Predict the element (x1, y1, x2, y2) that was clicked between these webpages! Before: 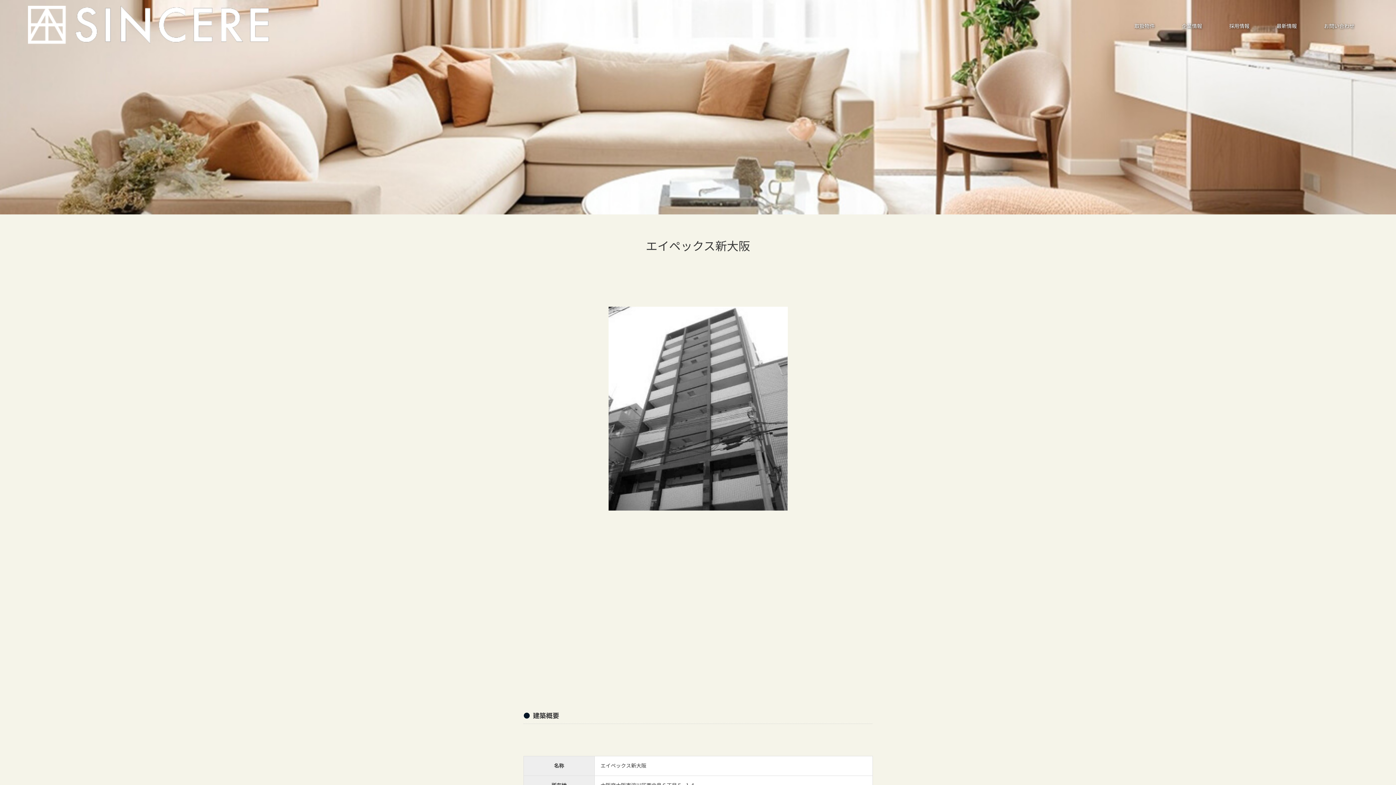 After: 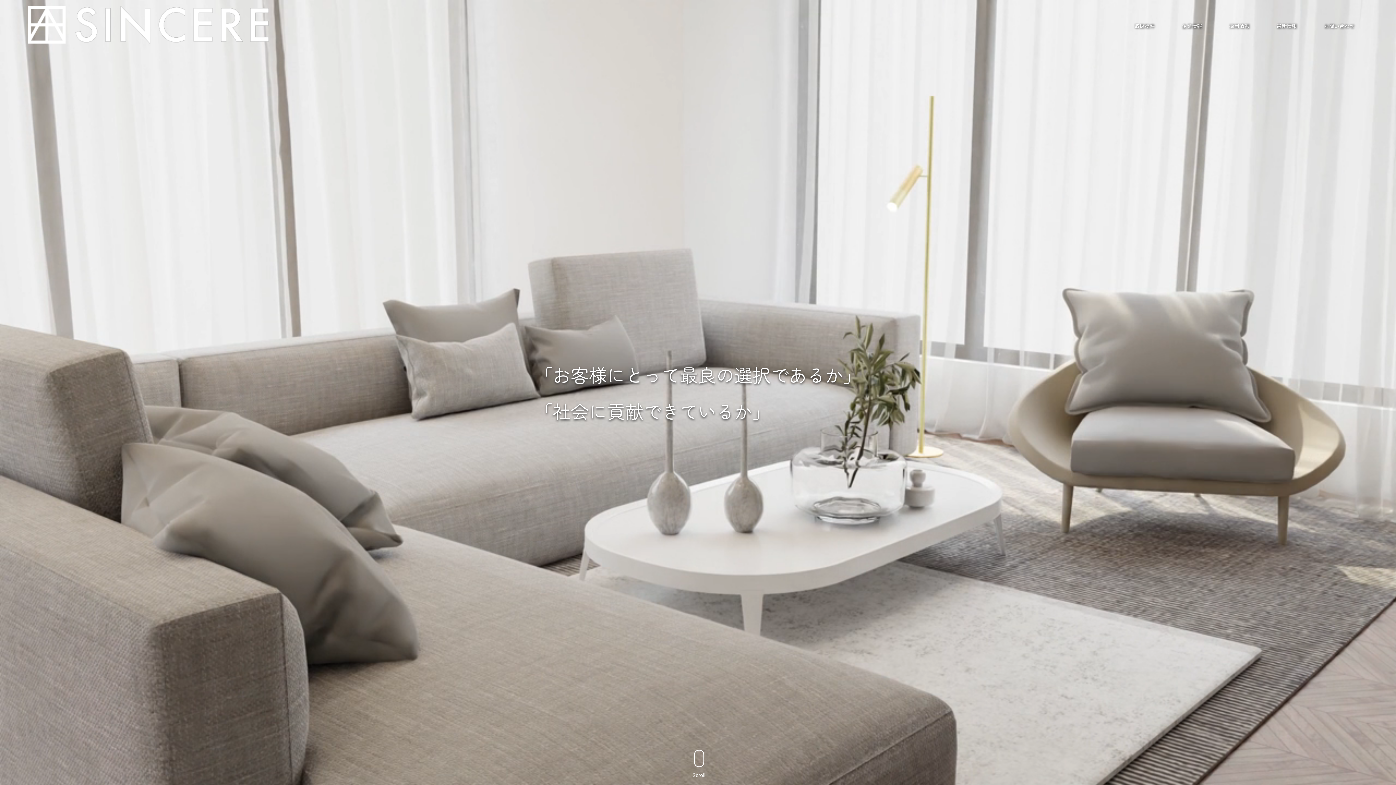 Action: bbox: (27, 5, 430, 43)